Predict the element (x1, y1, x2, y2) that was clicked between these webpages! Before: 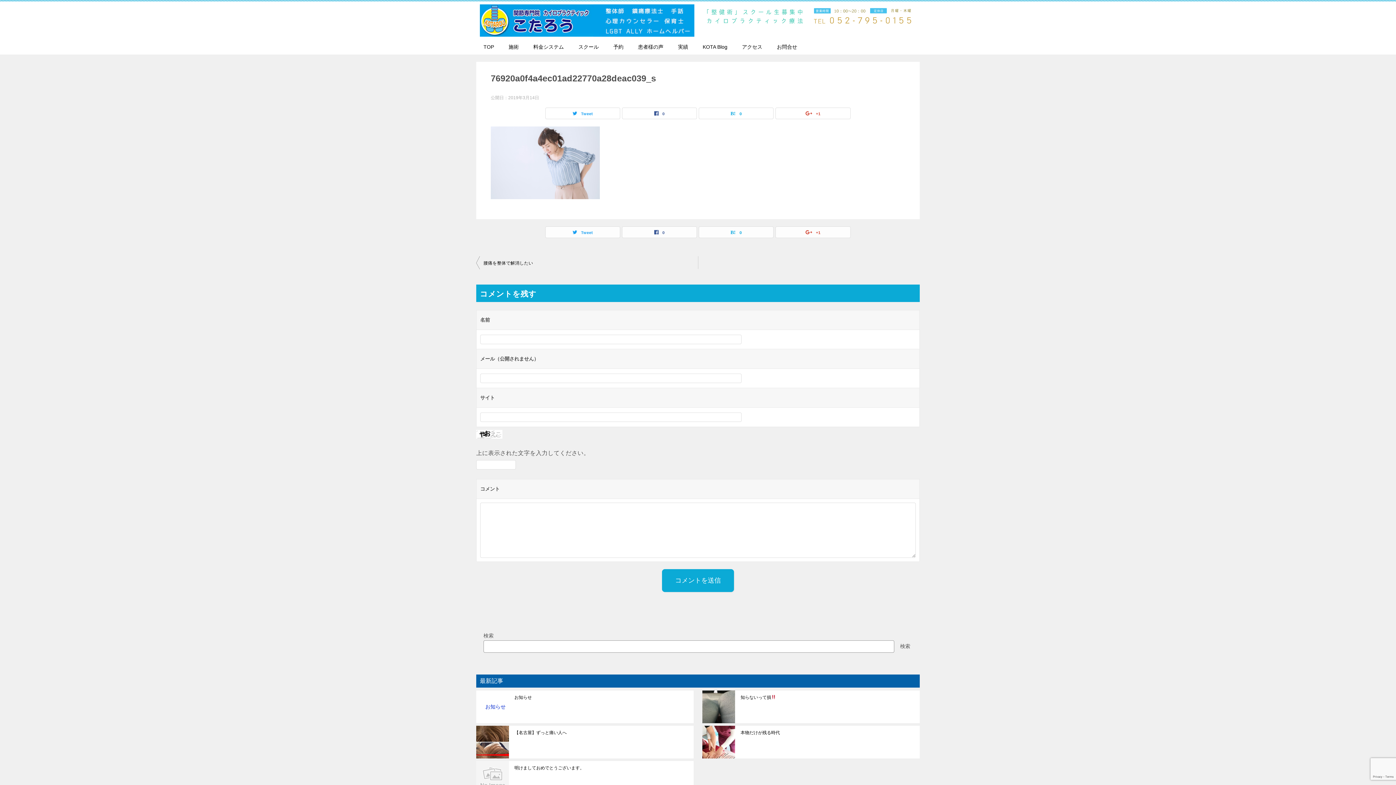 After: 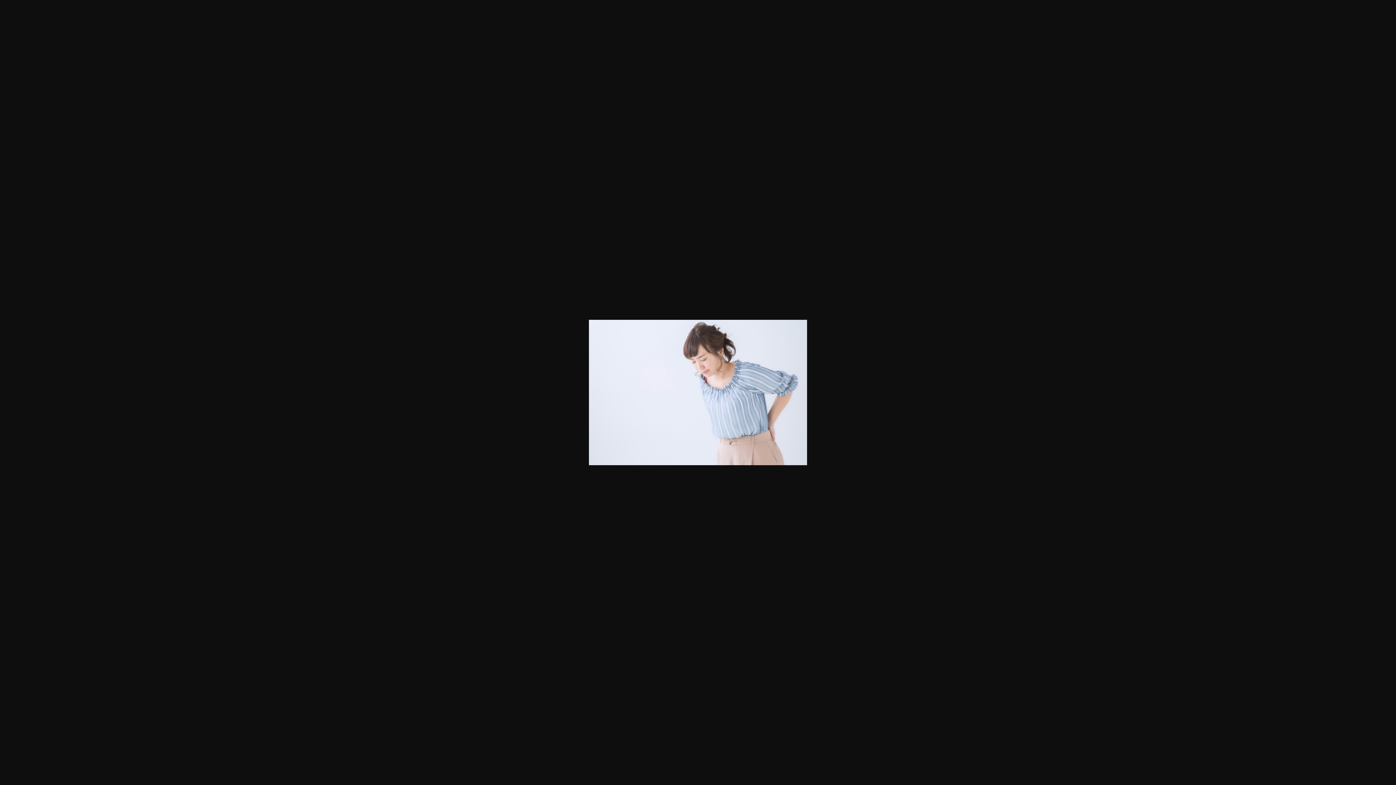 Action: bbox: (490, 190, 600, 196)